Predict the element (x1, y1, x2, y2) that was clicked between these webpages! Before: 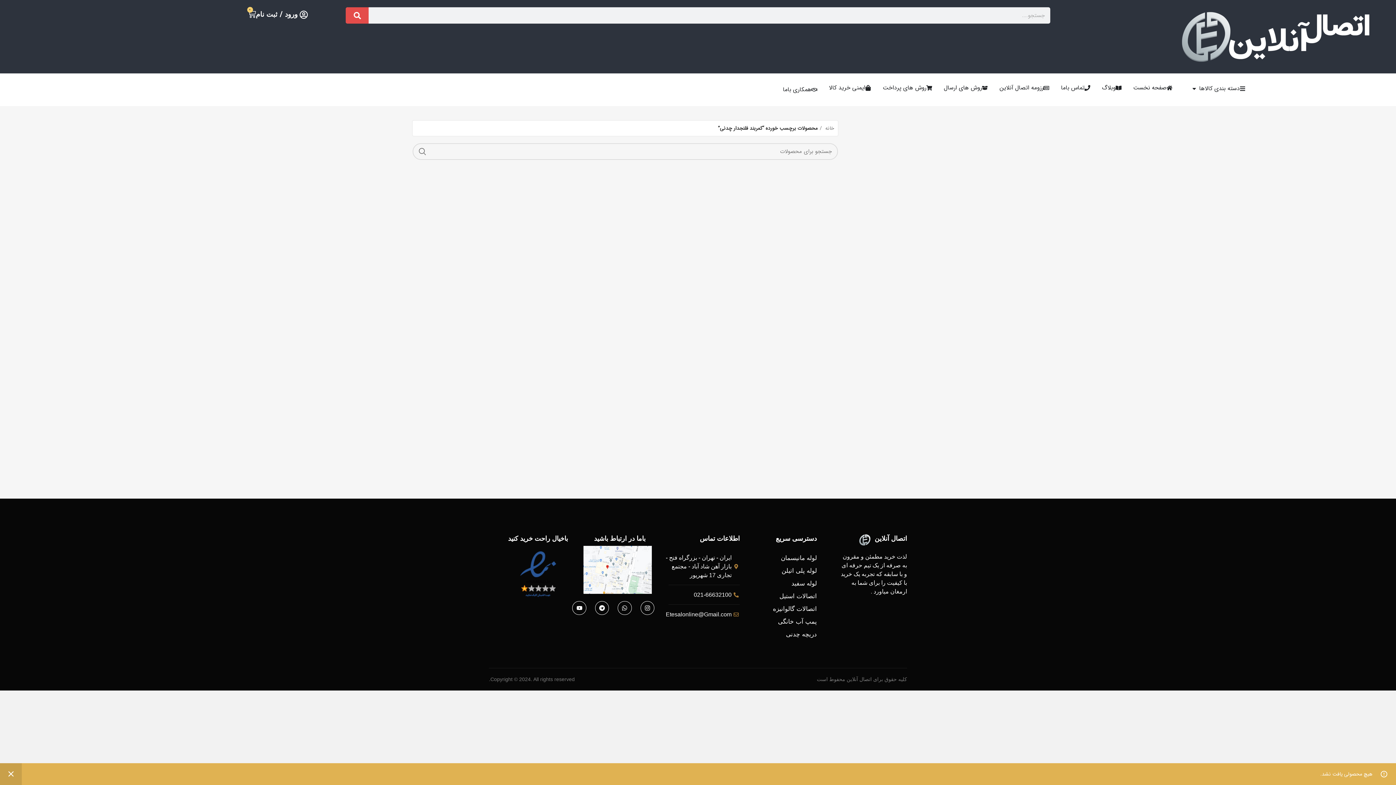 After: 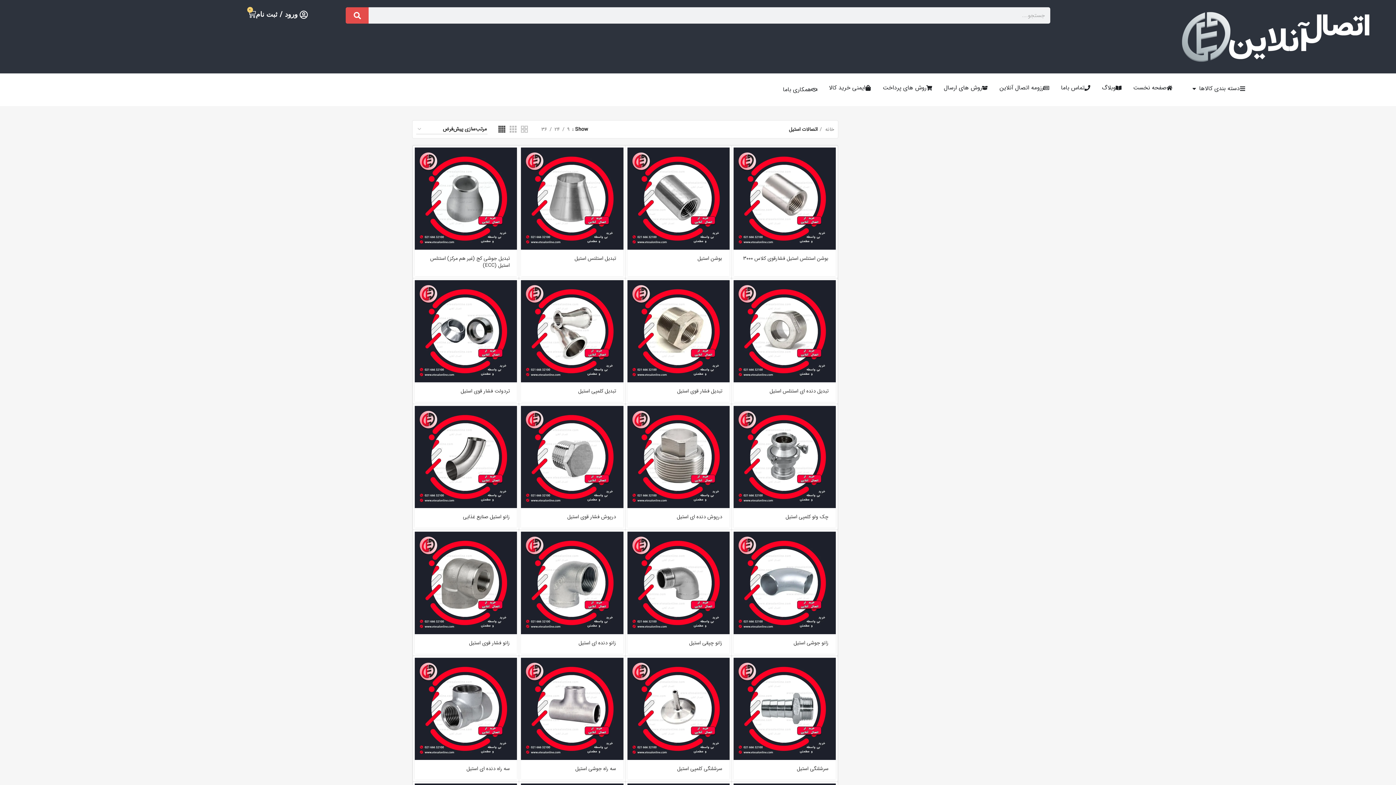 Action: label: اتصالات استیل bbox: (746, 591, 817, 600)